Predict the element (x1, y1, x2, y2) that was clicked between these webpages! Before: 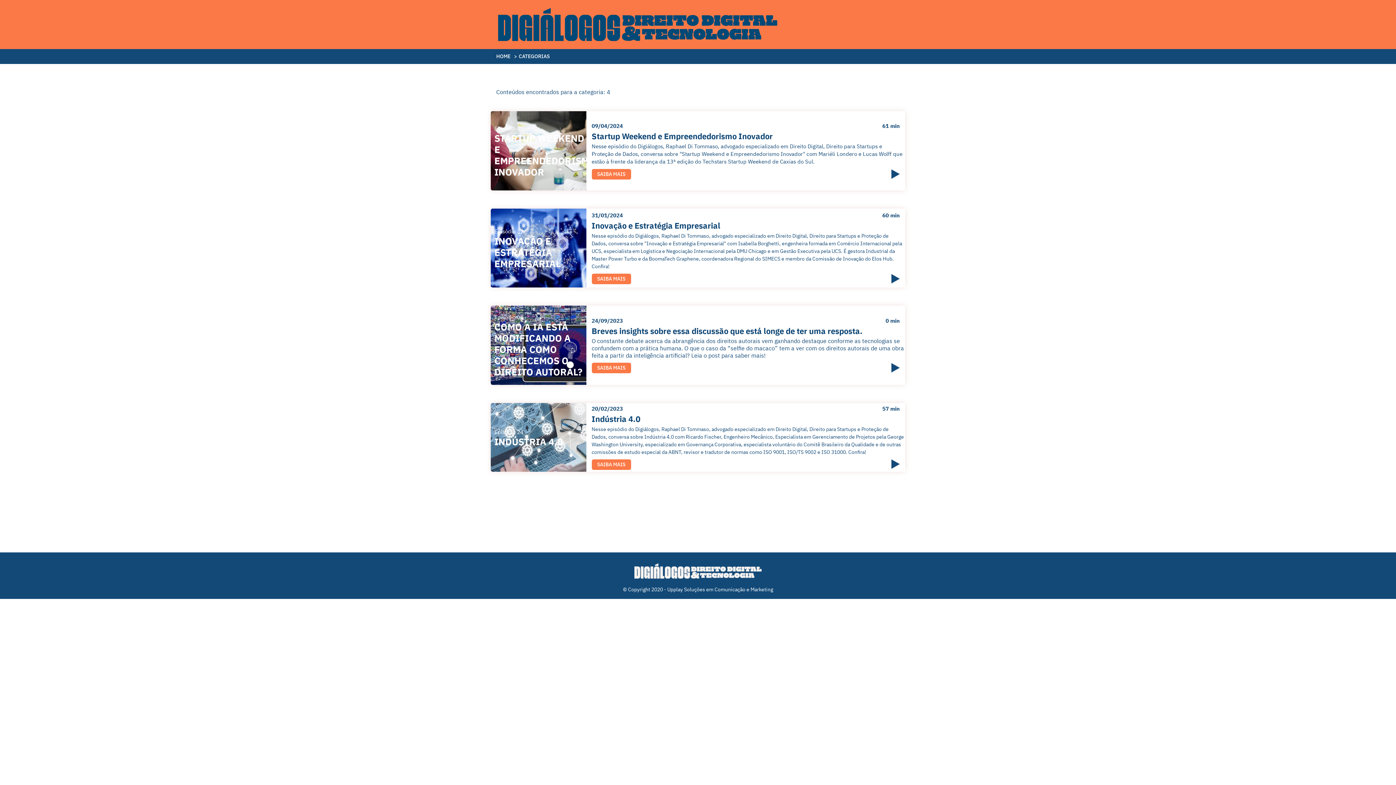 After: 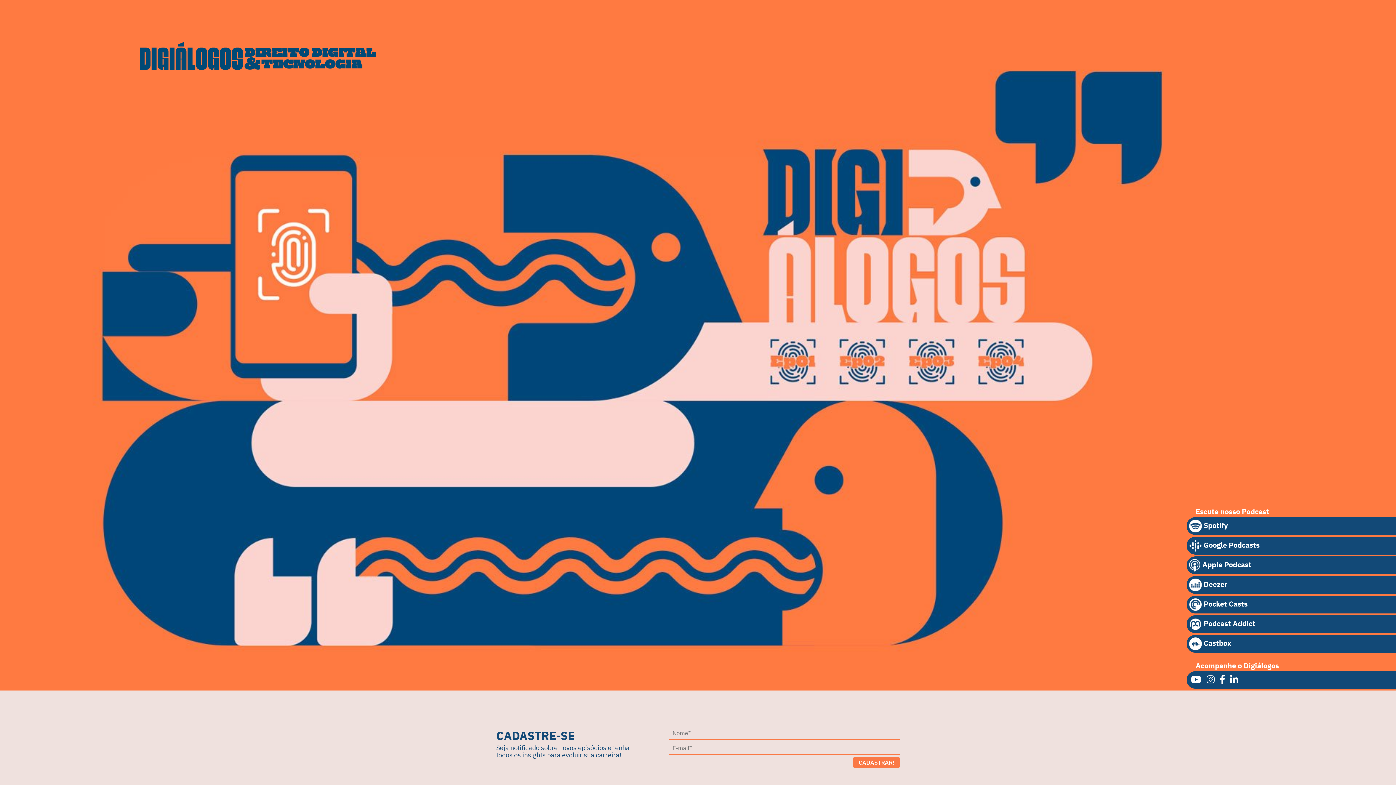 Action: bbox: (496, 53, 510, 59) label: HOME